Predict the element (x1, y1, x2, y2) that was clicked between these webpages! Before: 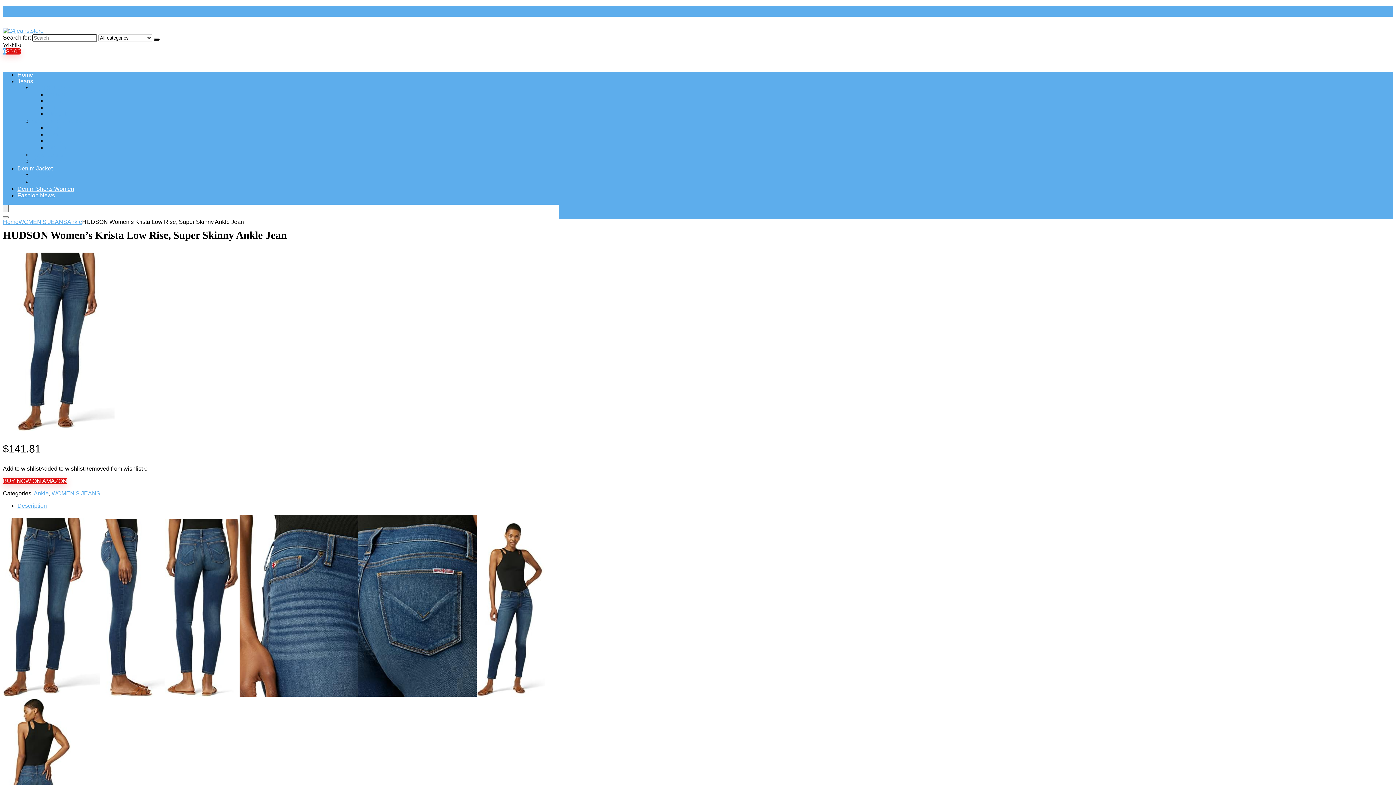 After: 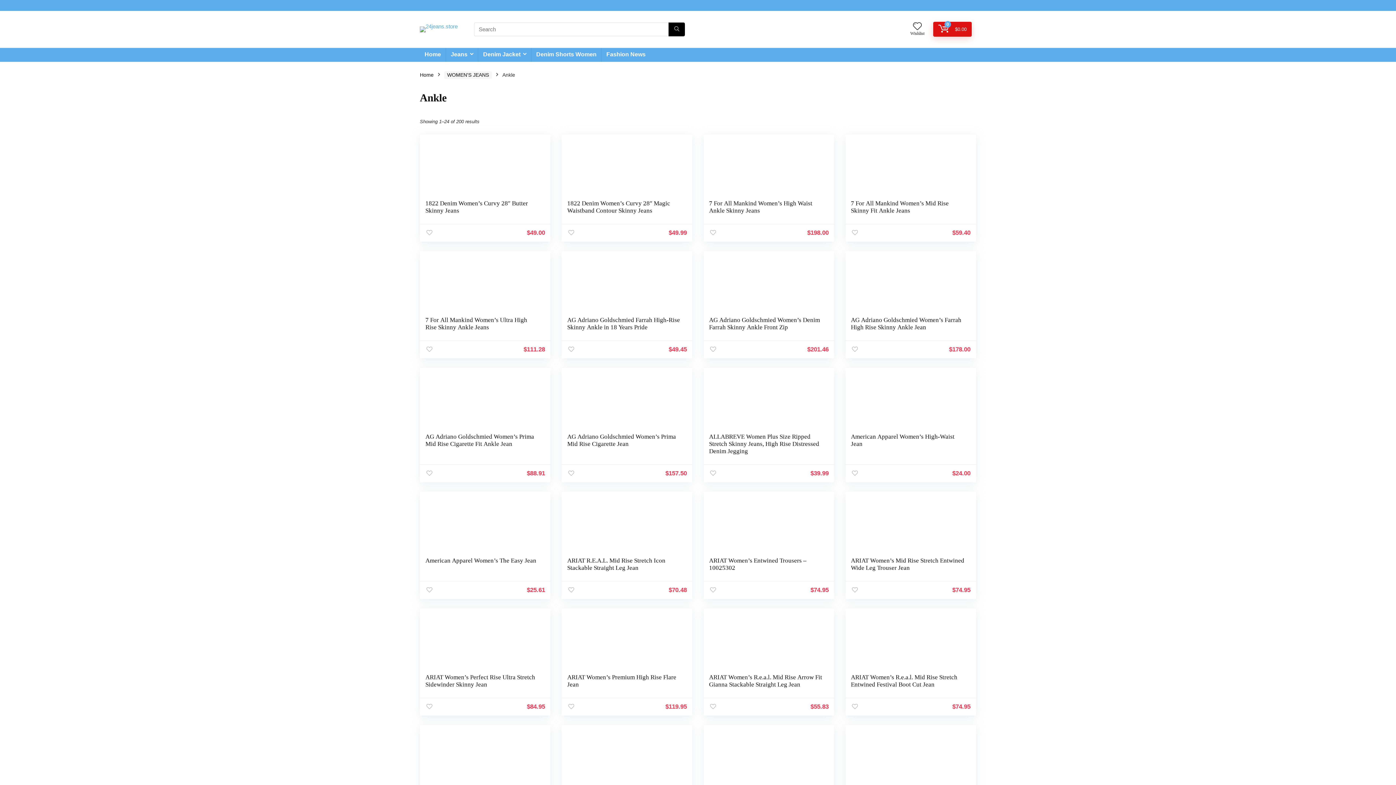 Action: bbox: (46, 124, 61, 130) label: Ankle